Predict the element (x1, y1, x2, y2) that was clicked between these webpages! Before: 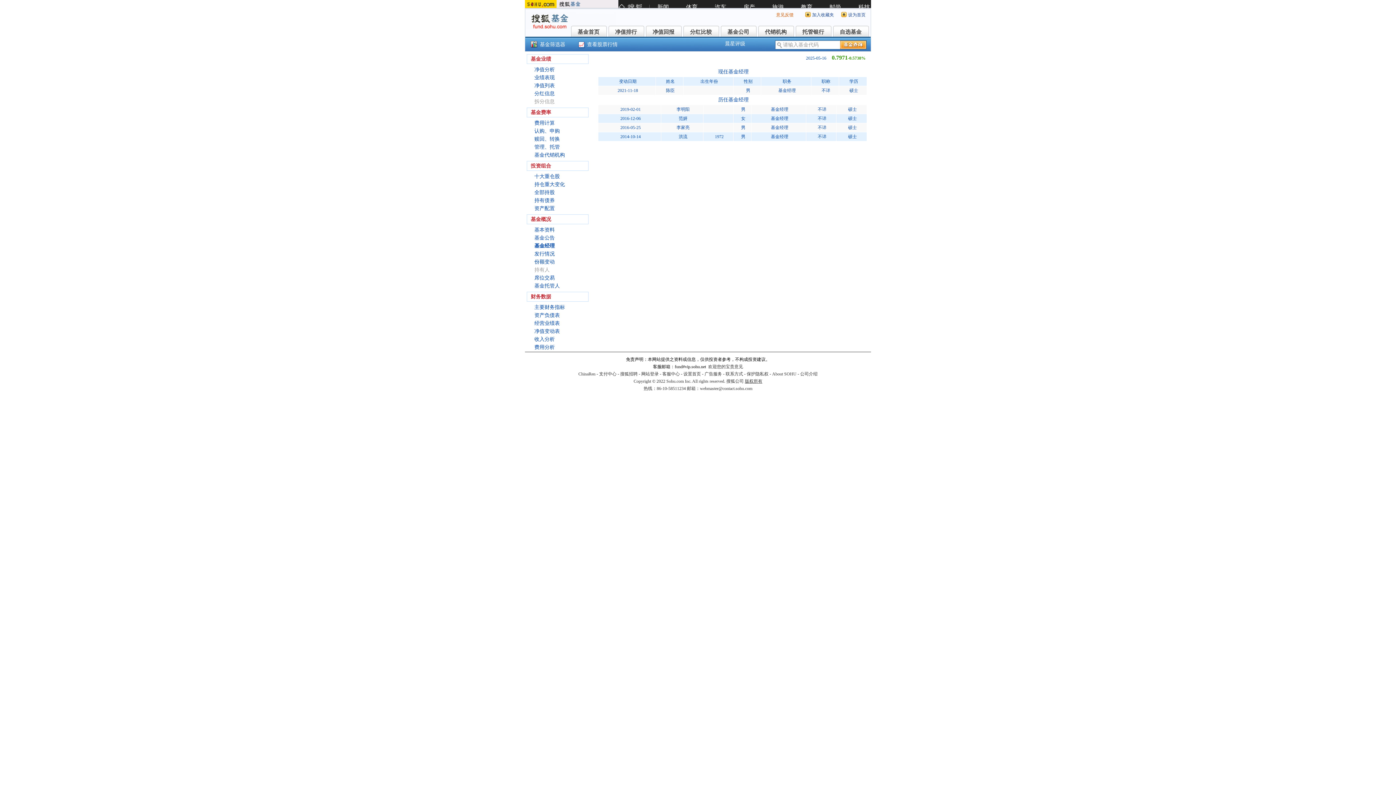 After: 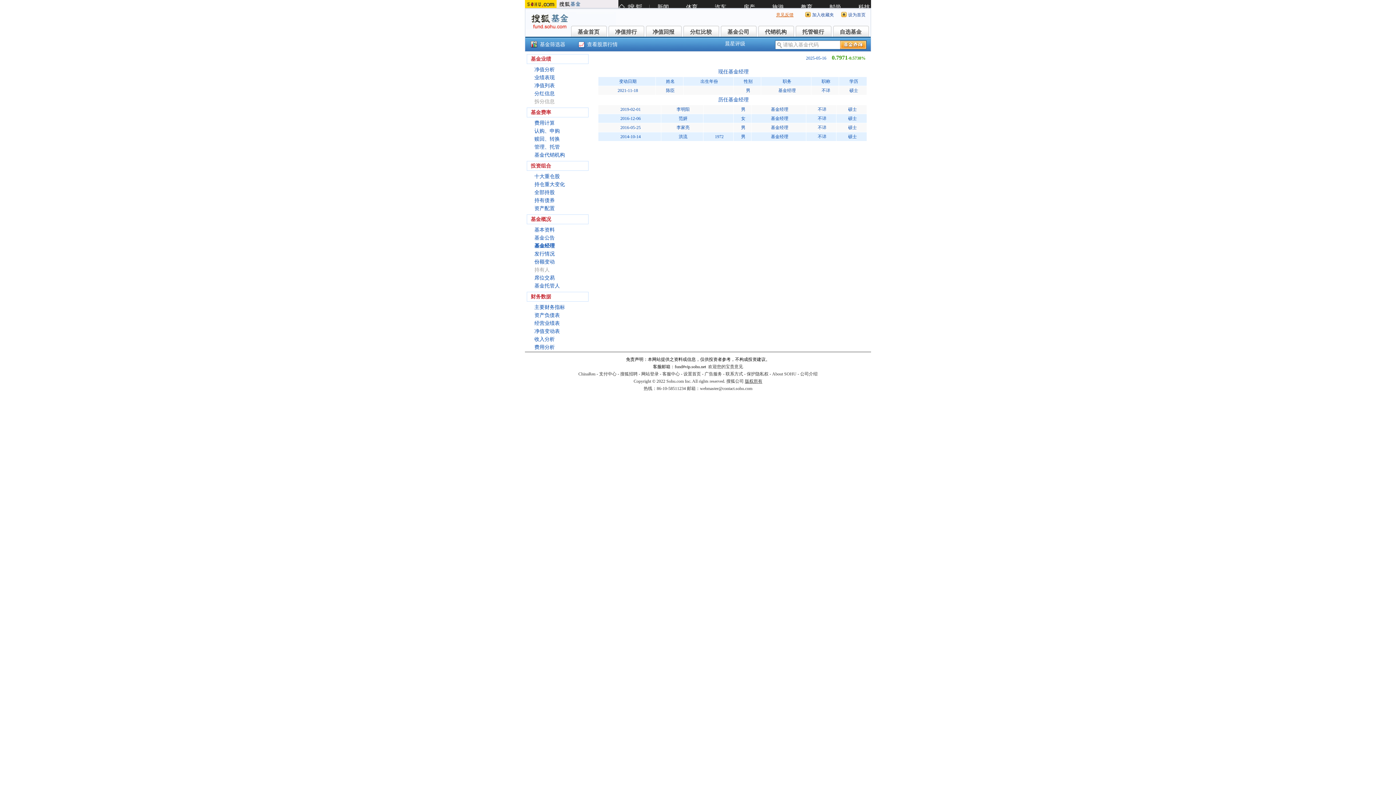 Action: bbox: (776, 12, 793, 17) label: 意见反馈